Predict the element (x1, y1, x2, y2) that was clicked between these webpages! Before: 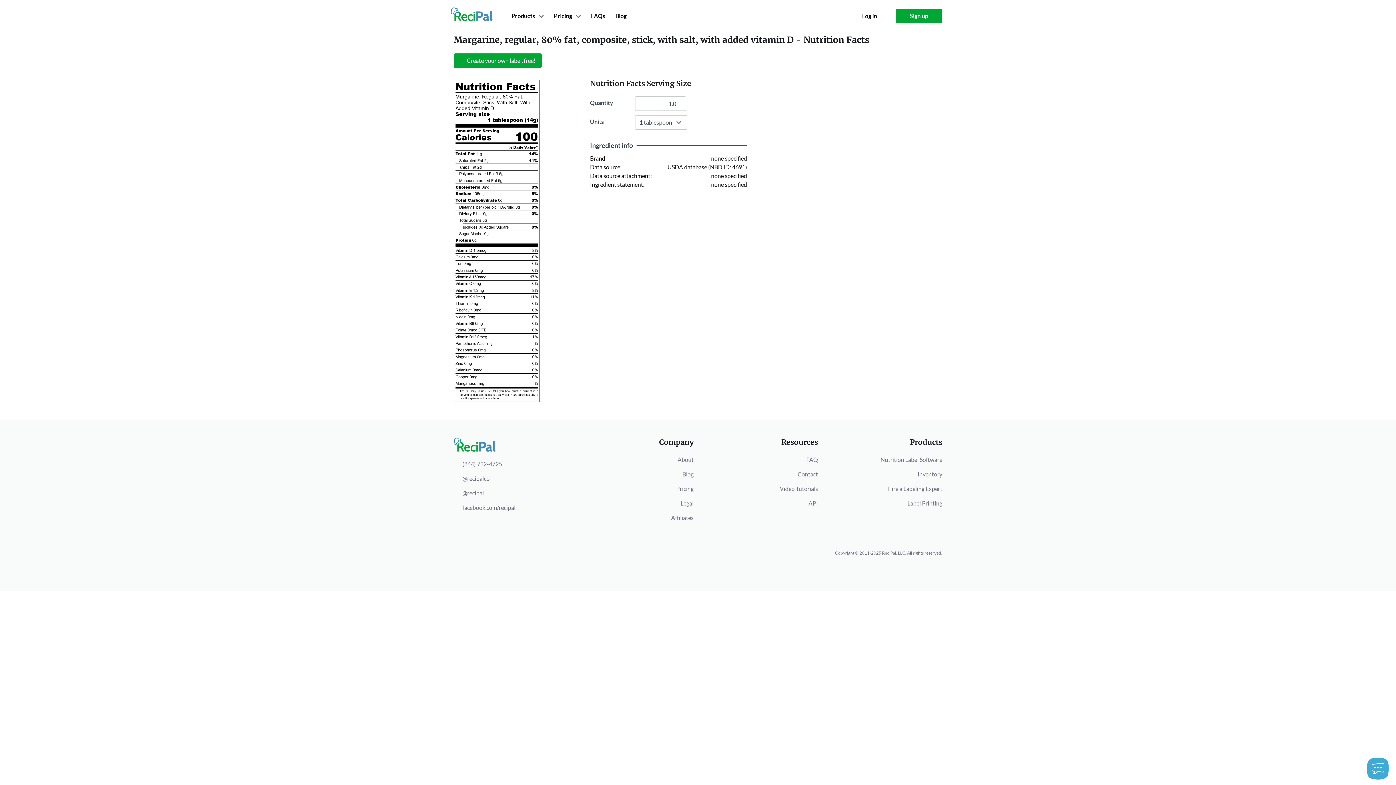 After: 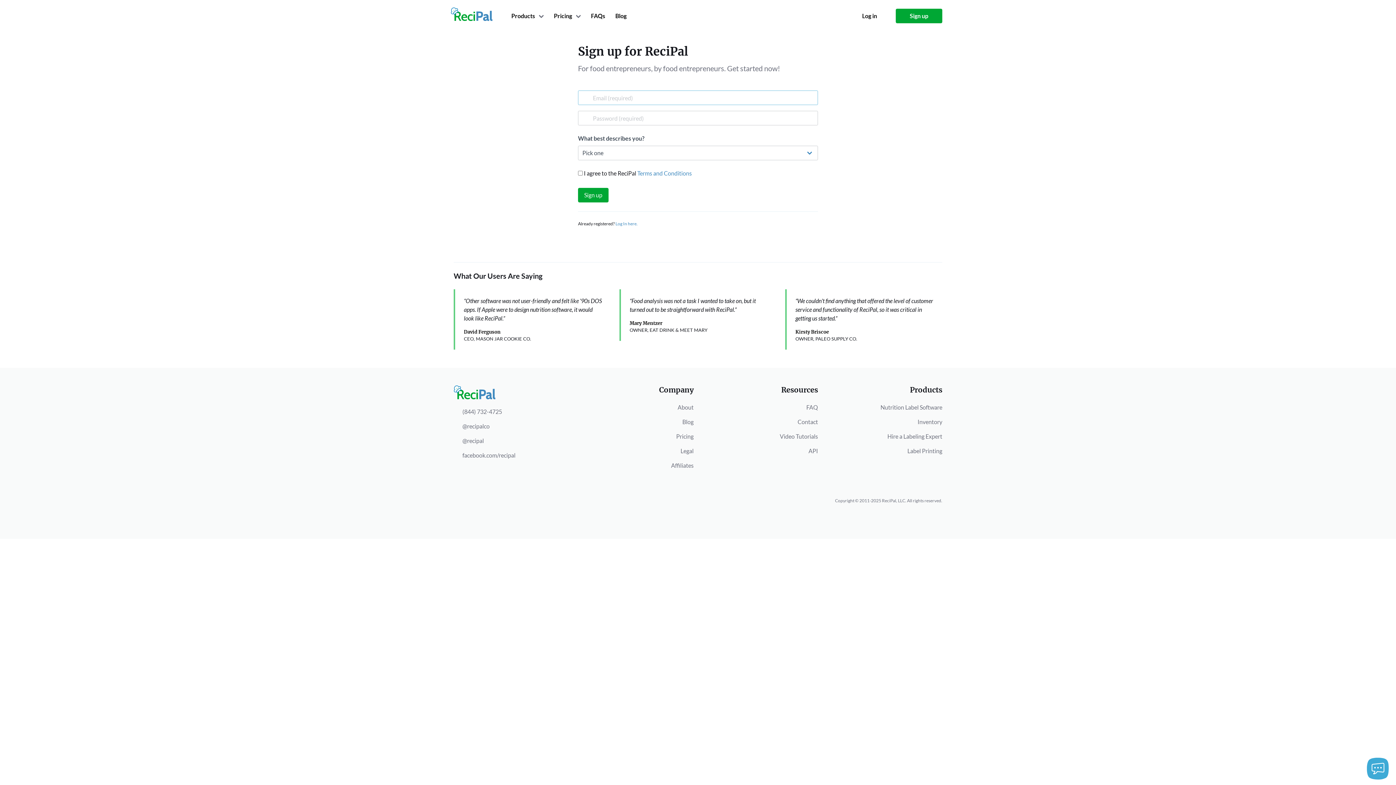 Action: label: Create your own label, free! bbox: (453, 53, 541, 68)